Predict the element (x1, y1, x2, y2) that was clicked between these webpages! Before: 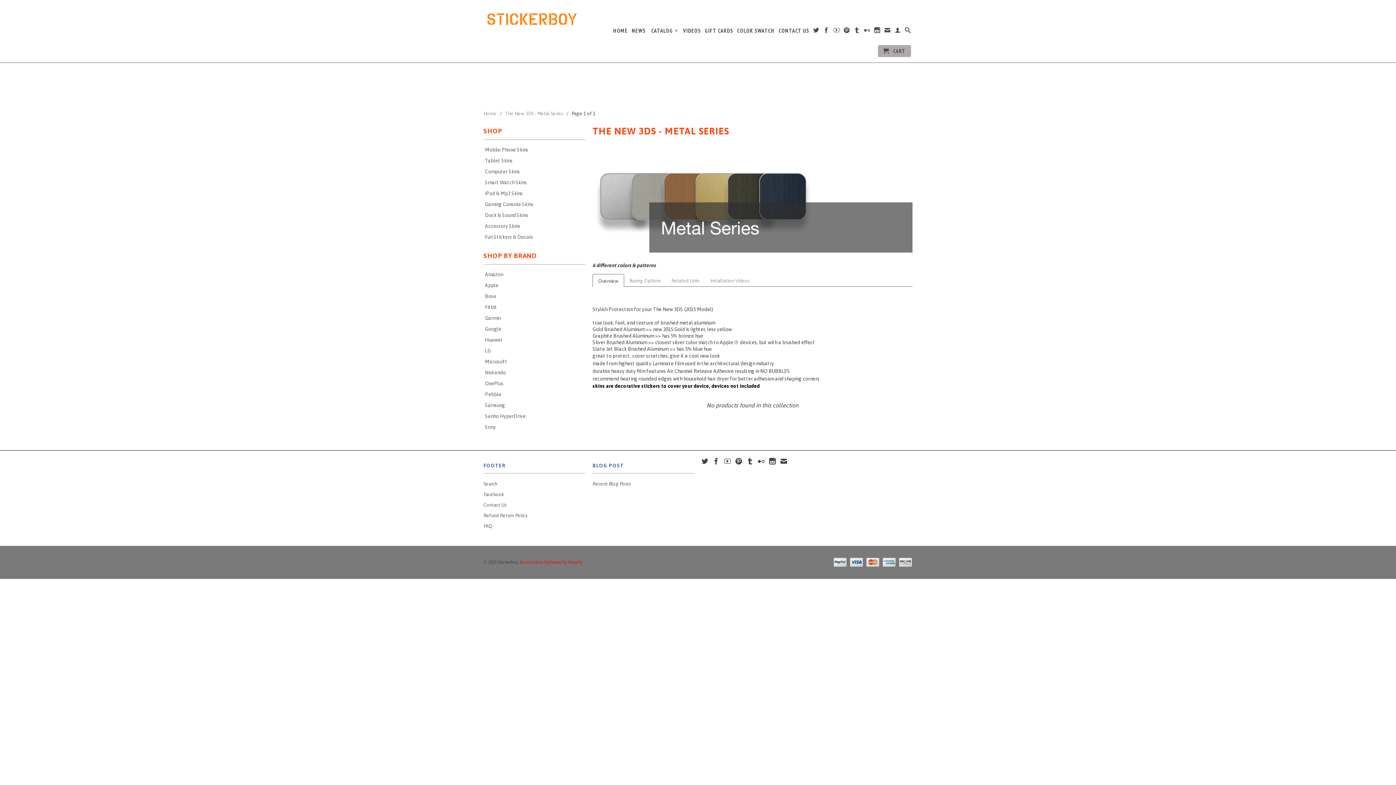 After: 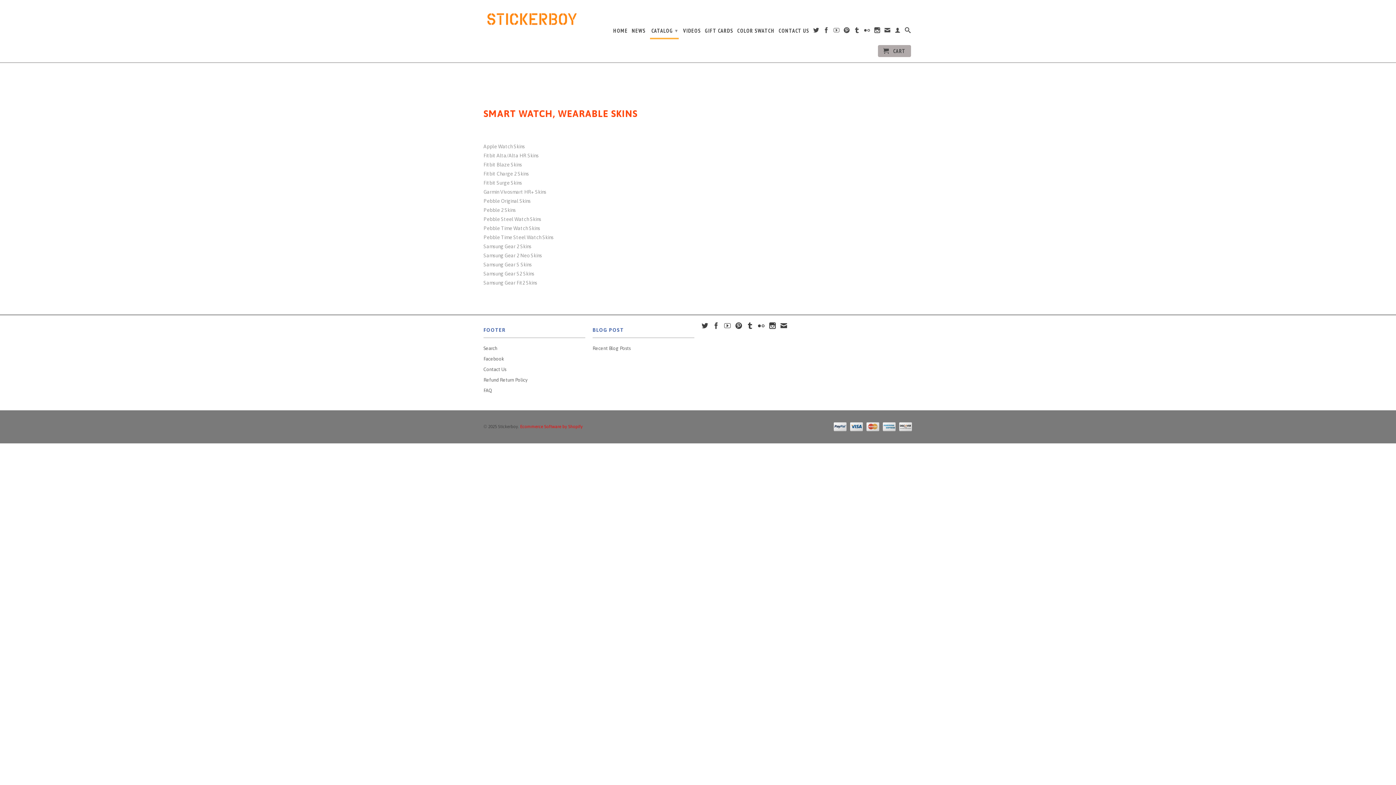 Action: label: Smart Watch Skins bbox: (480, 179, 582, 185)